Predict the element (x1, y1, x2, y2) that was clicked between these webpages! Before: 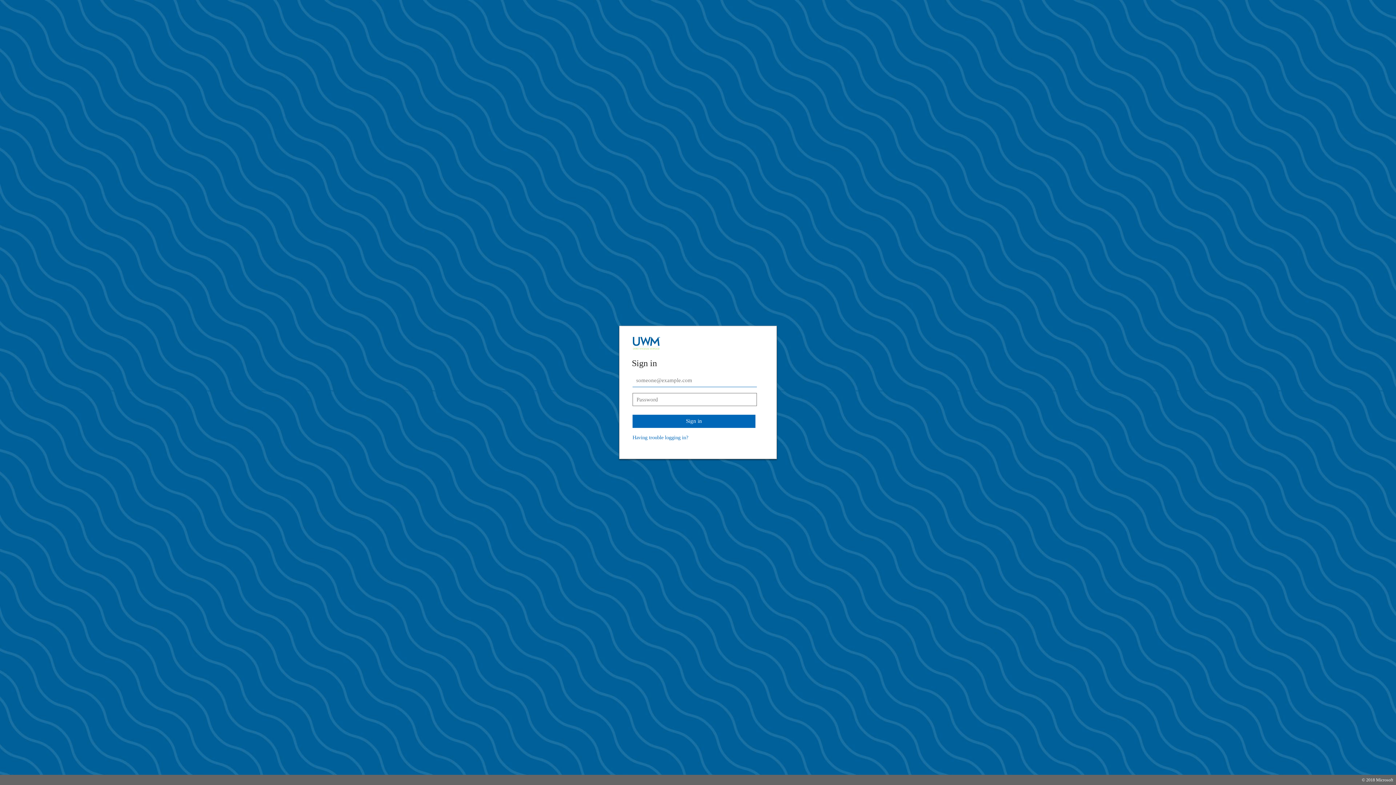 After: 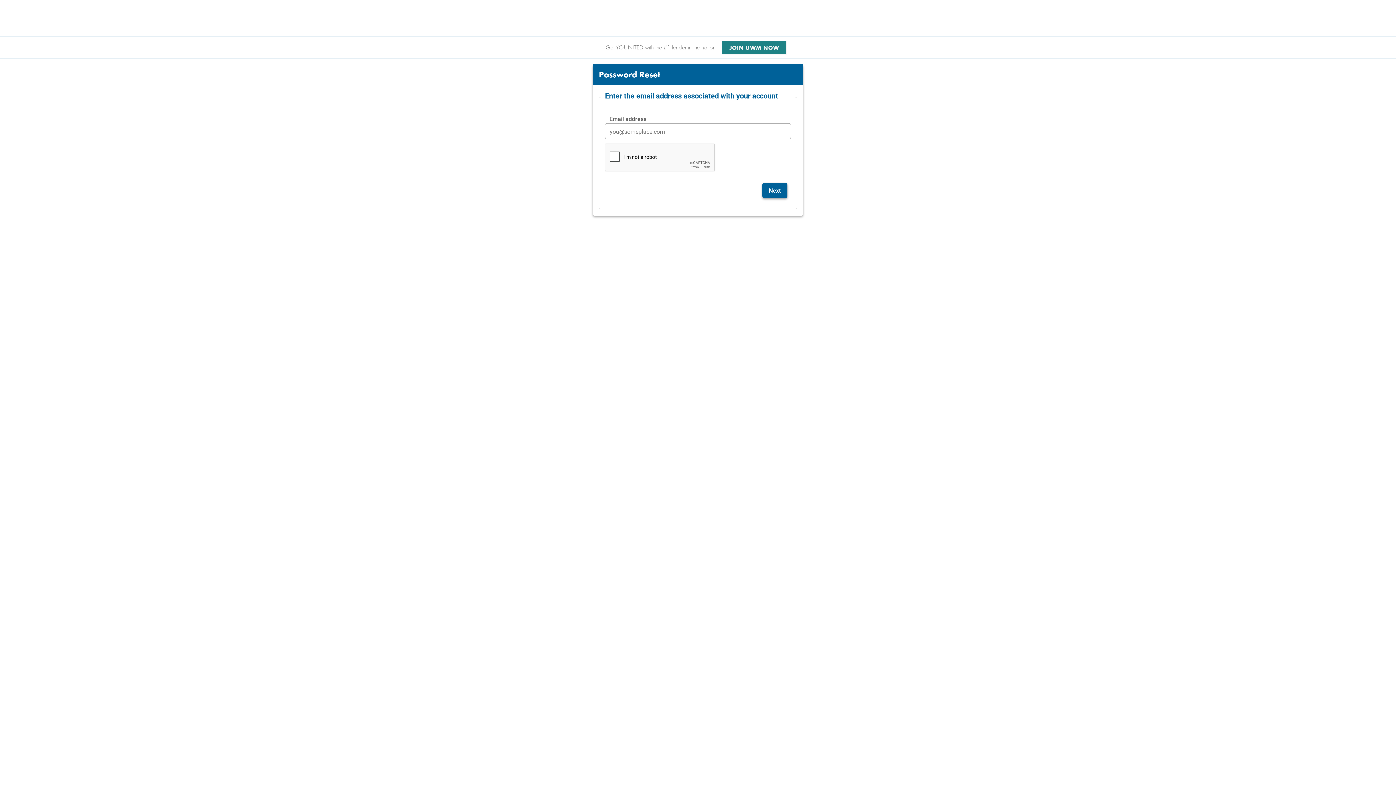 Action: bbox: (632, 434, 688, 440) label: Having trouble logging in?